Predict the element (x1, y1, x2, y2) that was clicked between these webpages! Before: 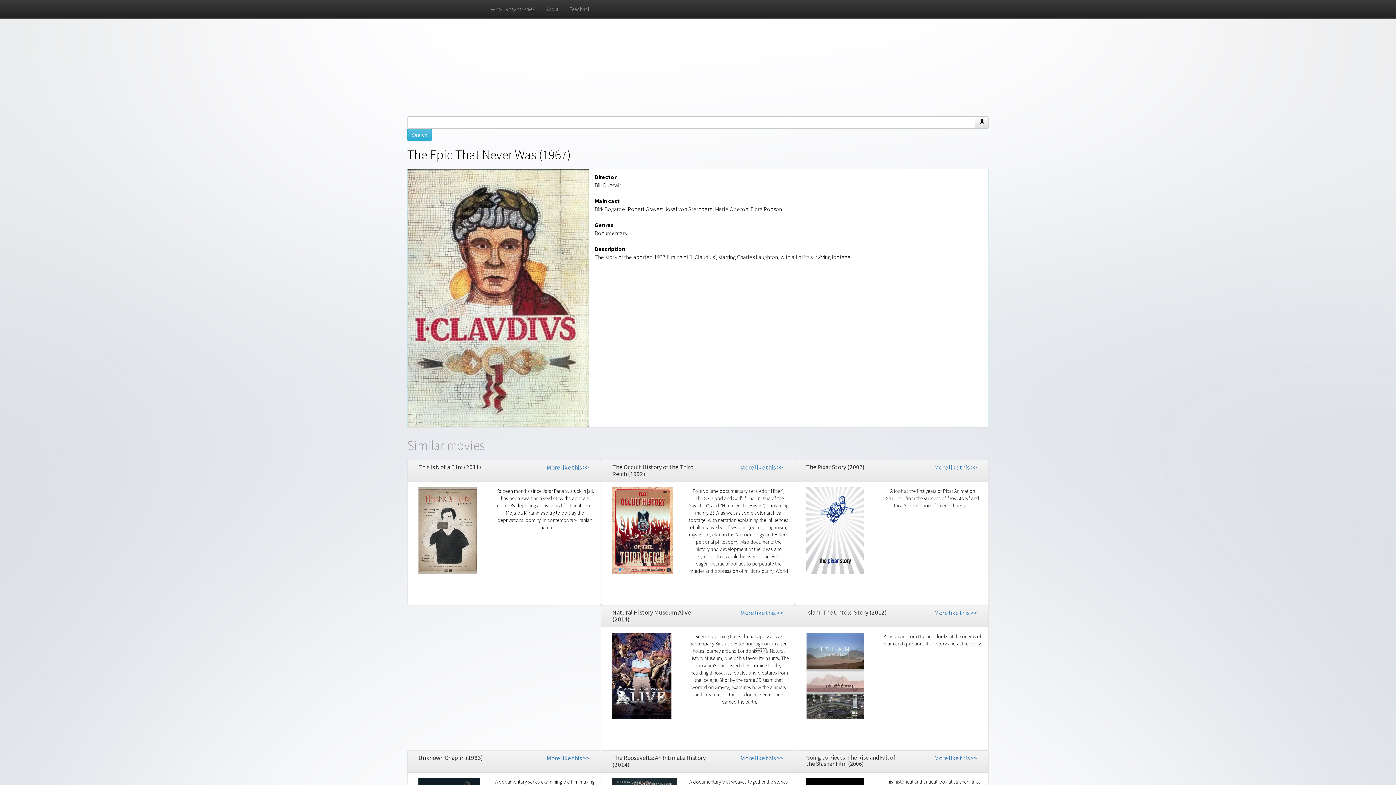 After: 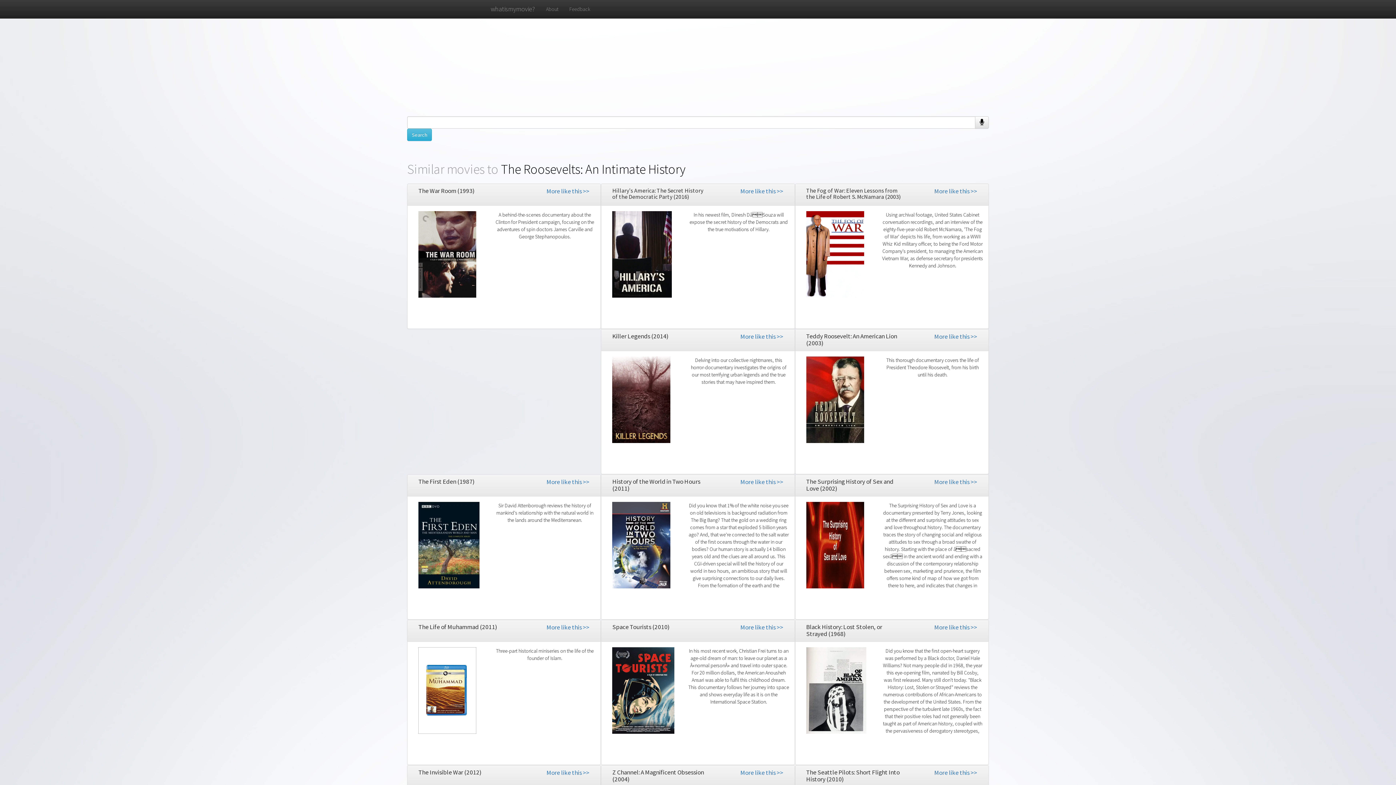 Action: label: More like this >> bbox: (740, 754, 783, 762)